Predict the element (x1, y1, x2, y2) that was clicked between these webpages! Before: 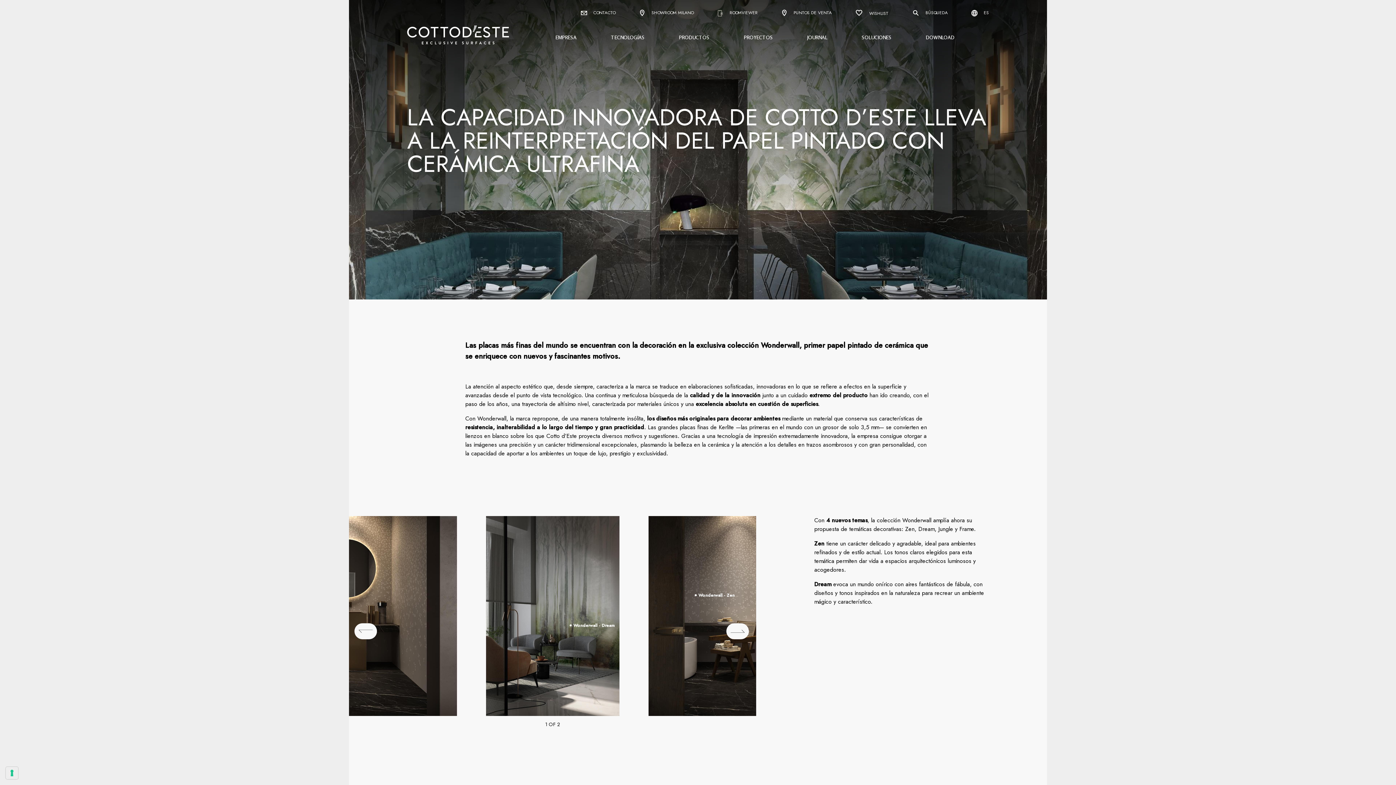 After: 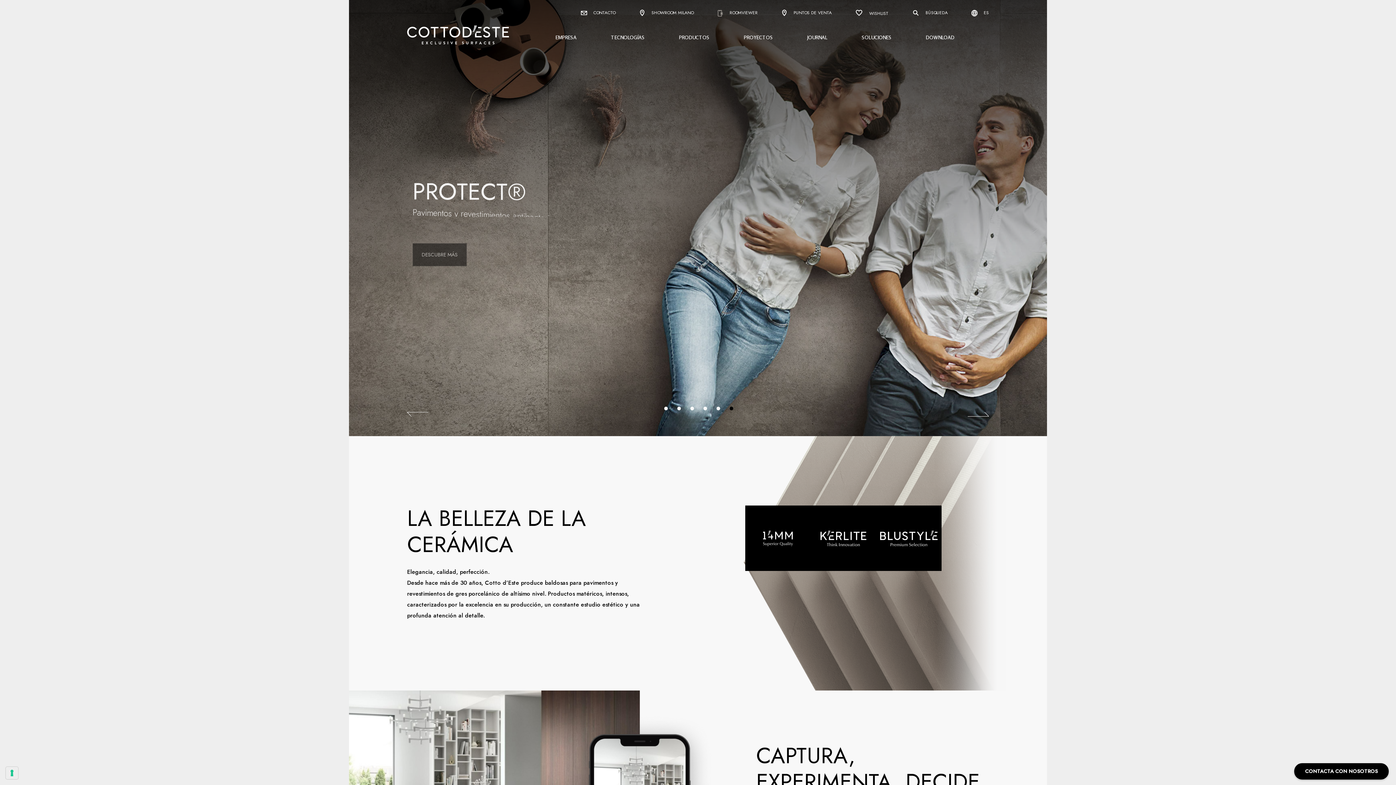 Action: bbox: (407, 25, 509, 46)